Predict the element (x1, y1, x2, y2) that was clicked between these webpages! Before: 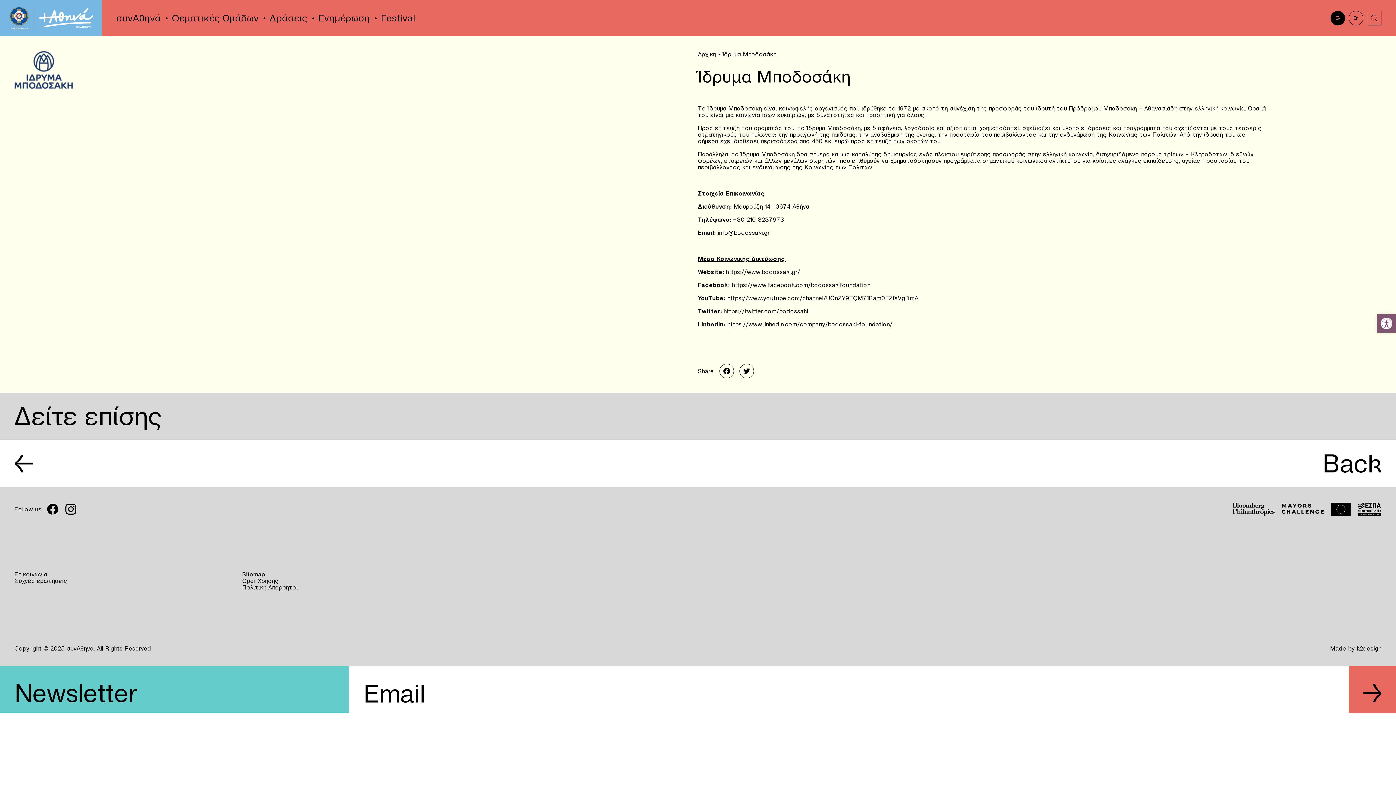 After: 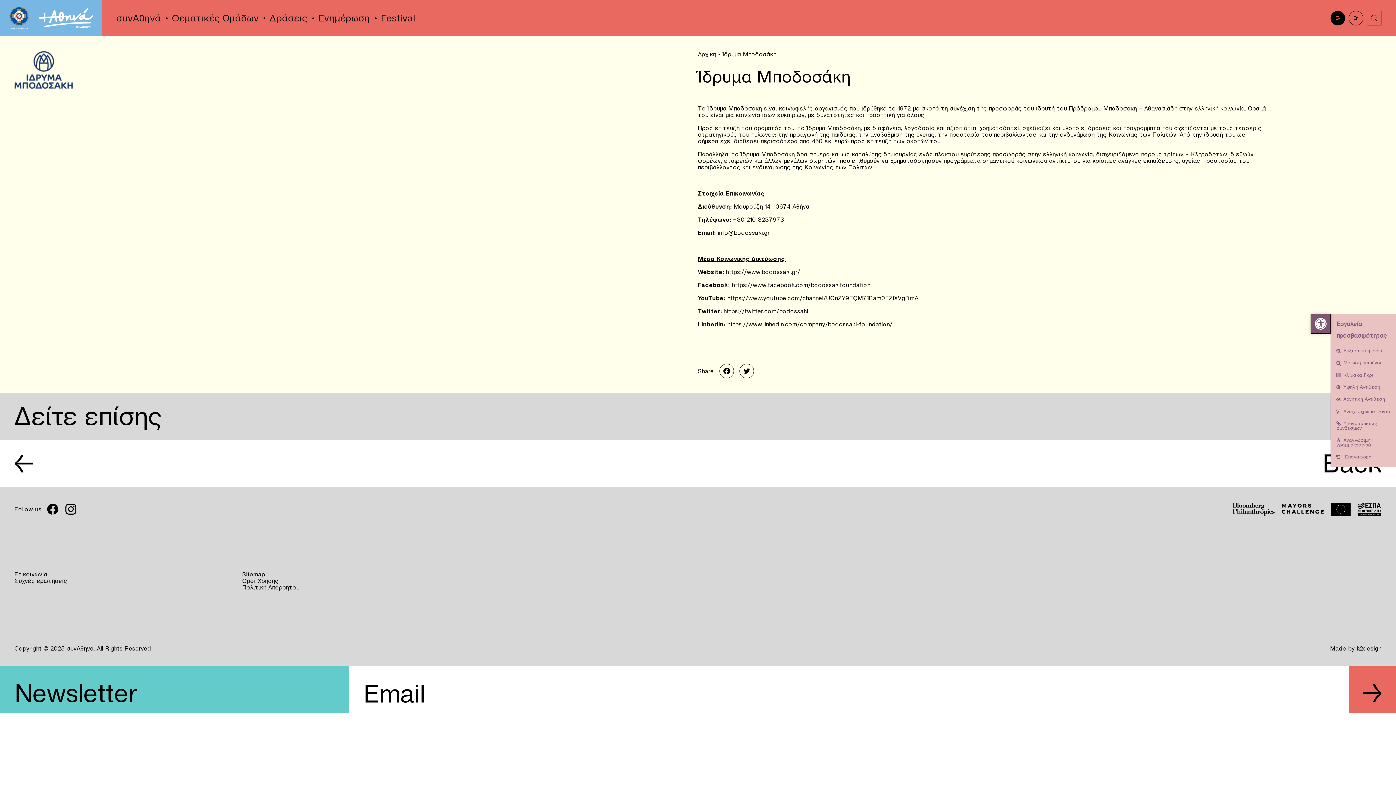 Action: label: Ανοίξτε τη γραμμή εργαλείων bbox: (1377, 314, 1396, 333)